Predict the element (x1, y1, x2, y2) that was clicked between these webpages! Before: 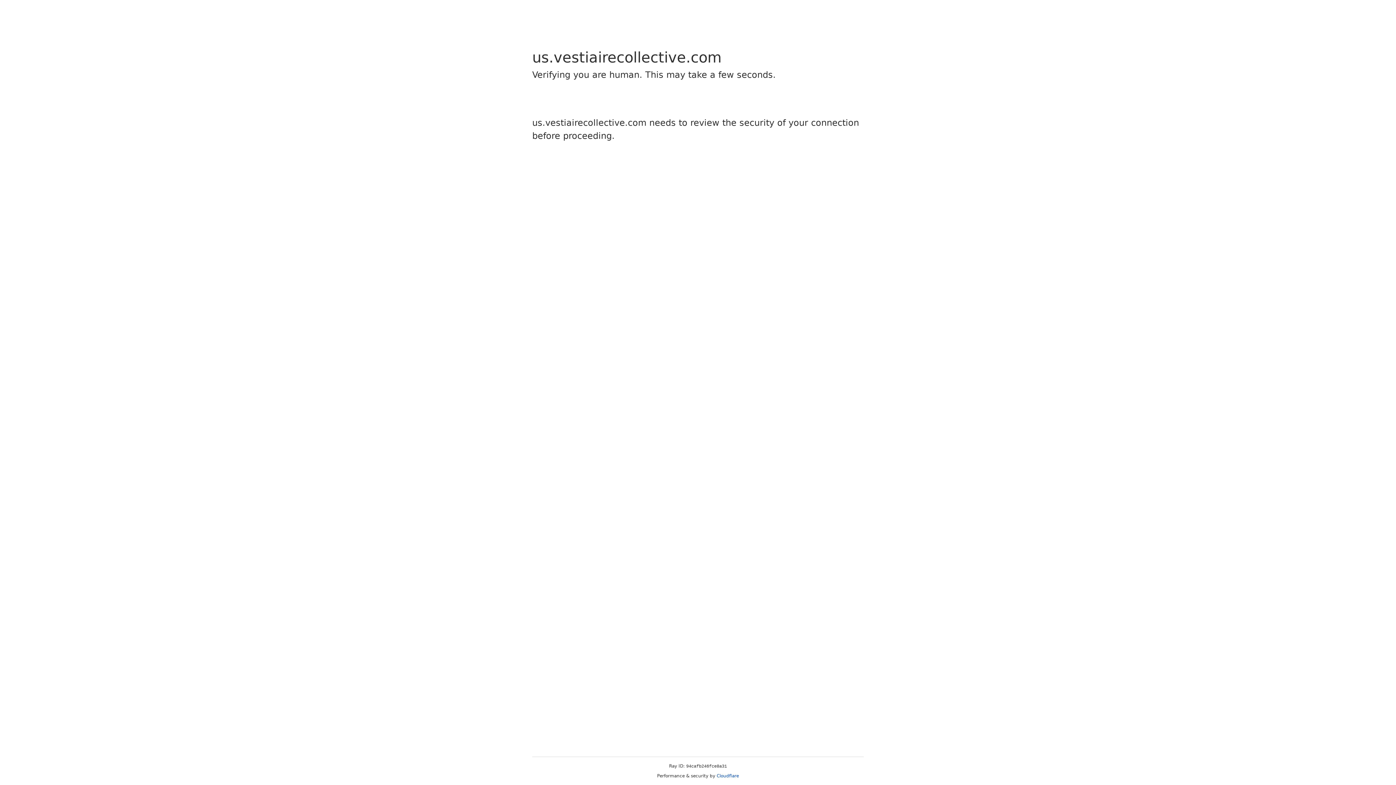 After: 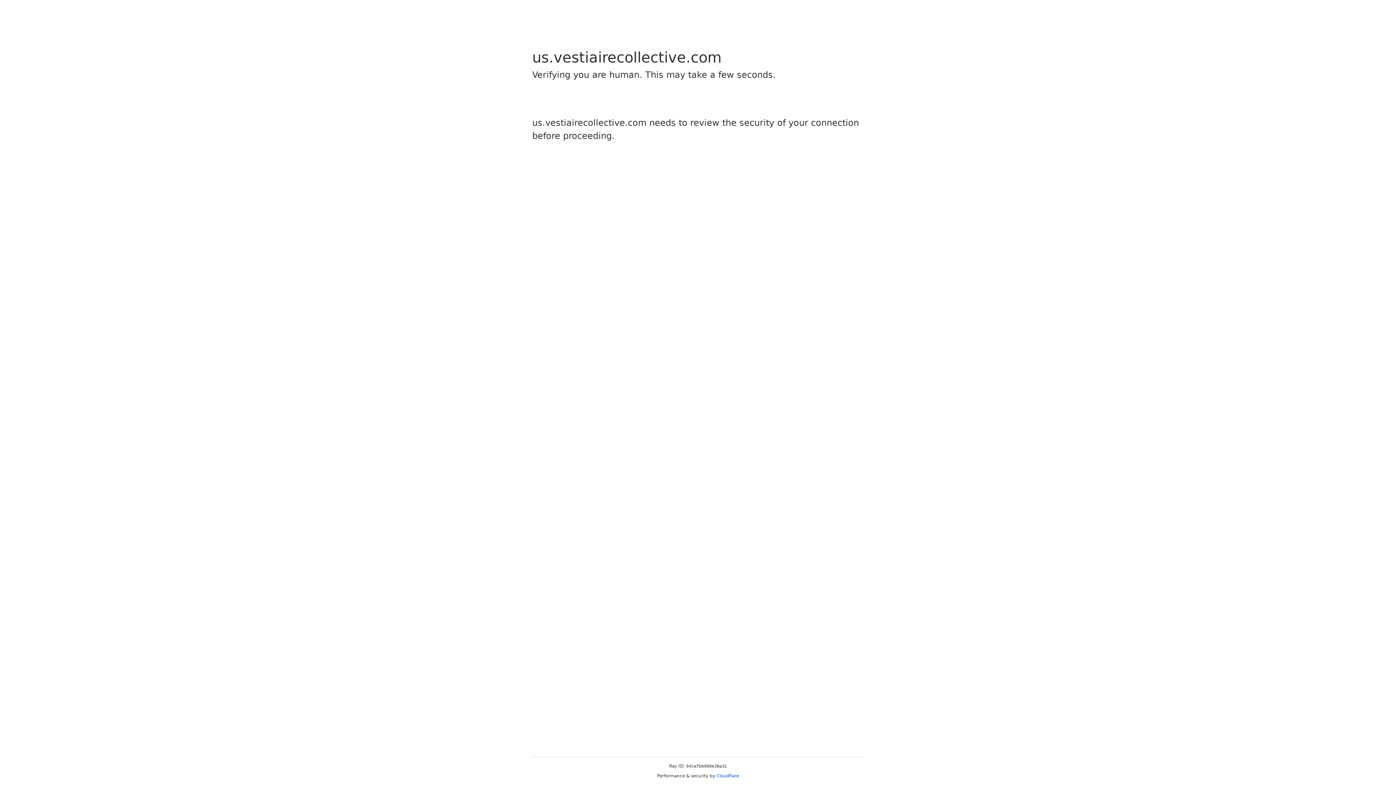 Action: label: Cloudflare bbox: (716, 773, 739, 778)